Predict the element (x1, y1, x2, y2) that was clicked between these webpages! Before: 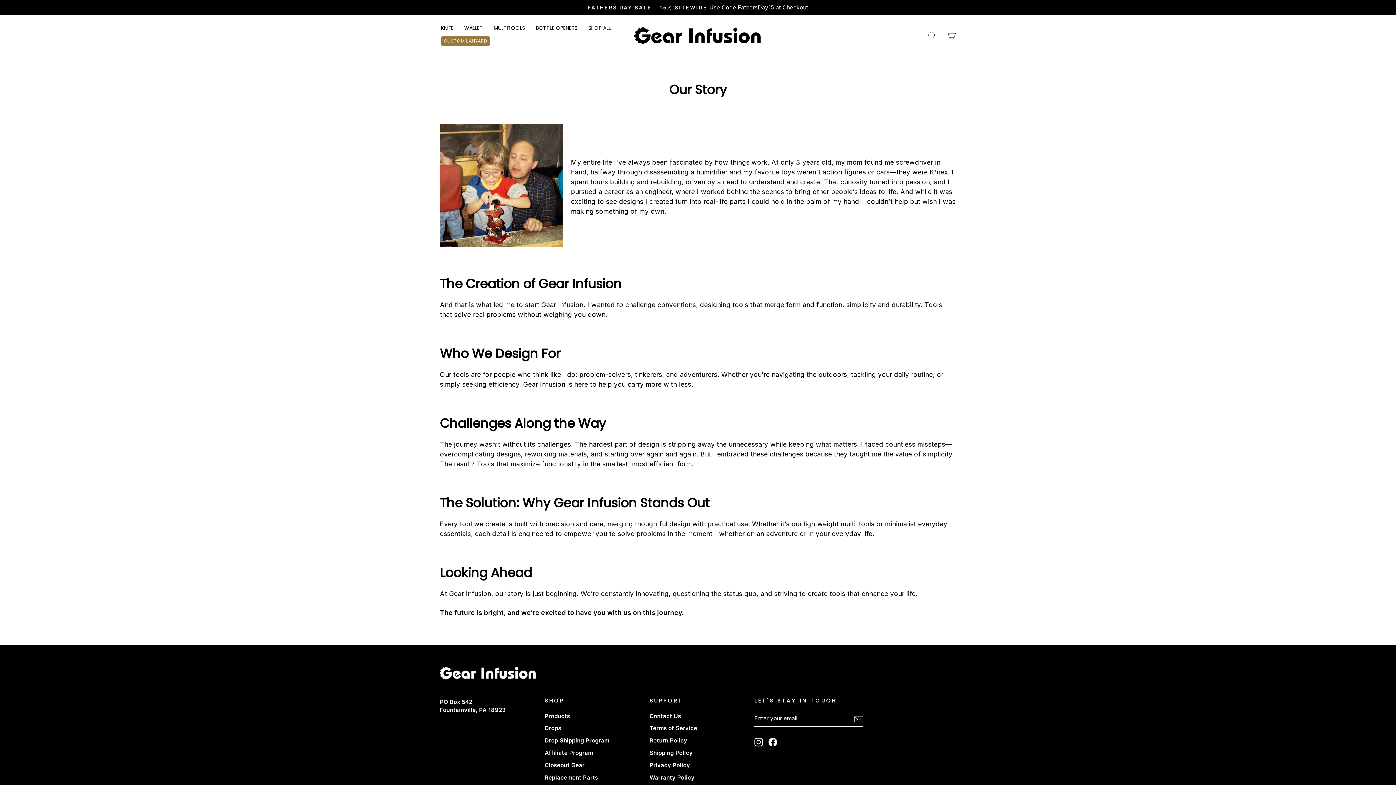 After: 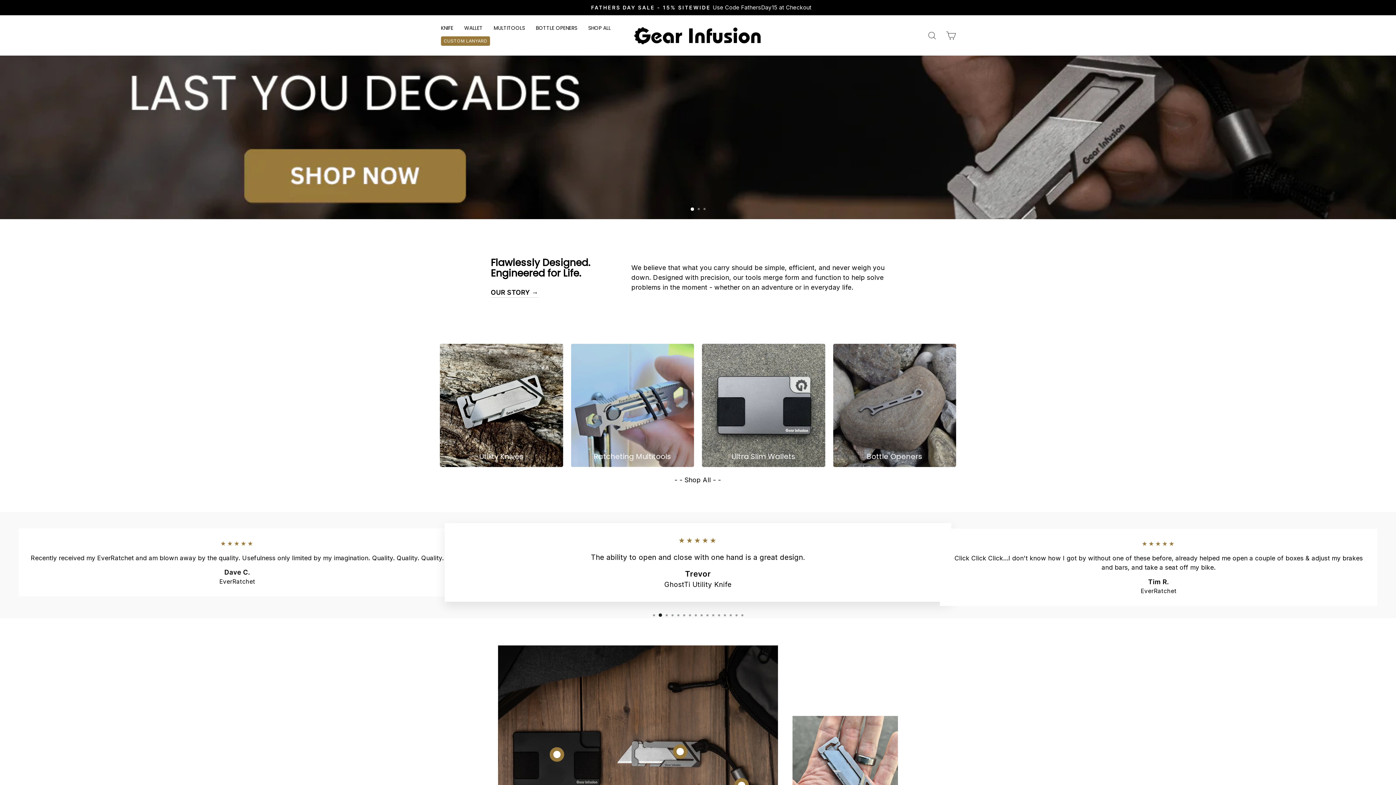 Action: bbox: (634, 26, 761, 44)